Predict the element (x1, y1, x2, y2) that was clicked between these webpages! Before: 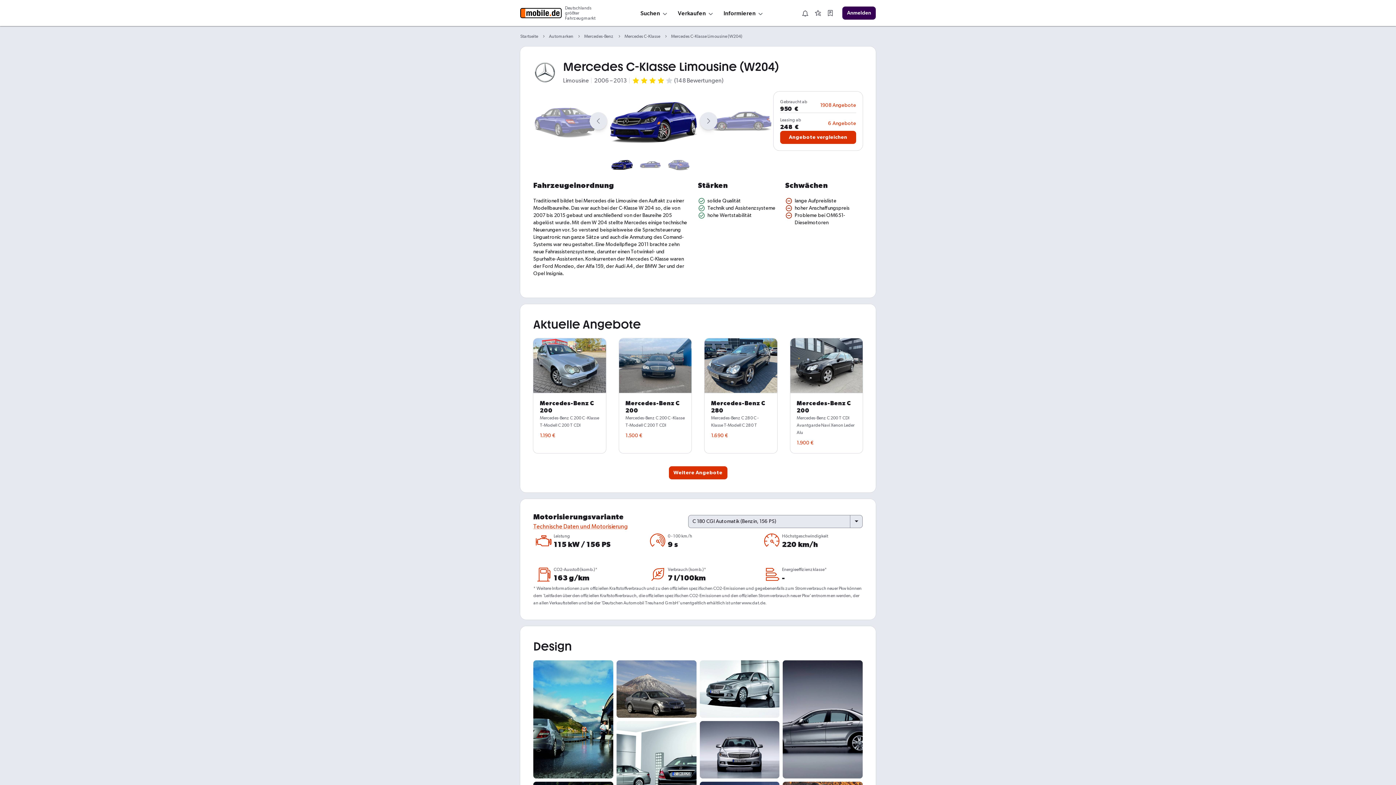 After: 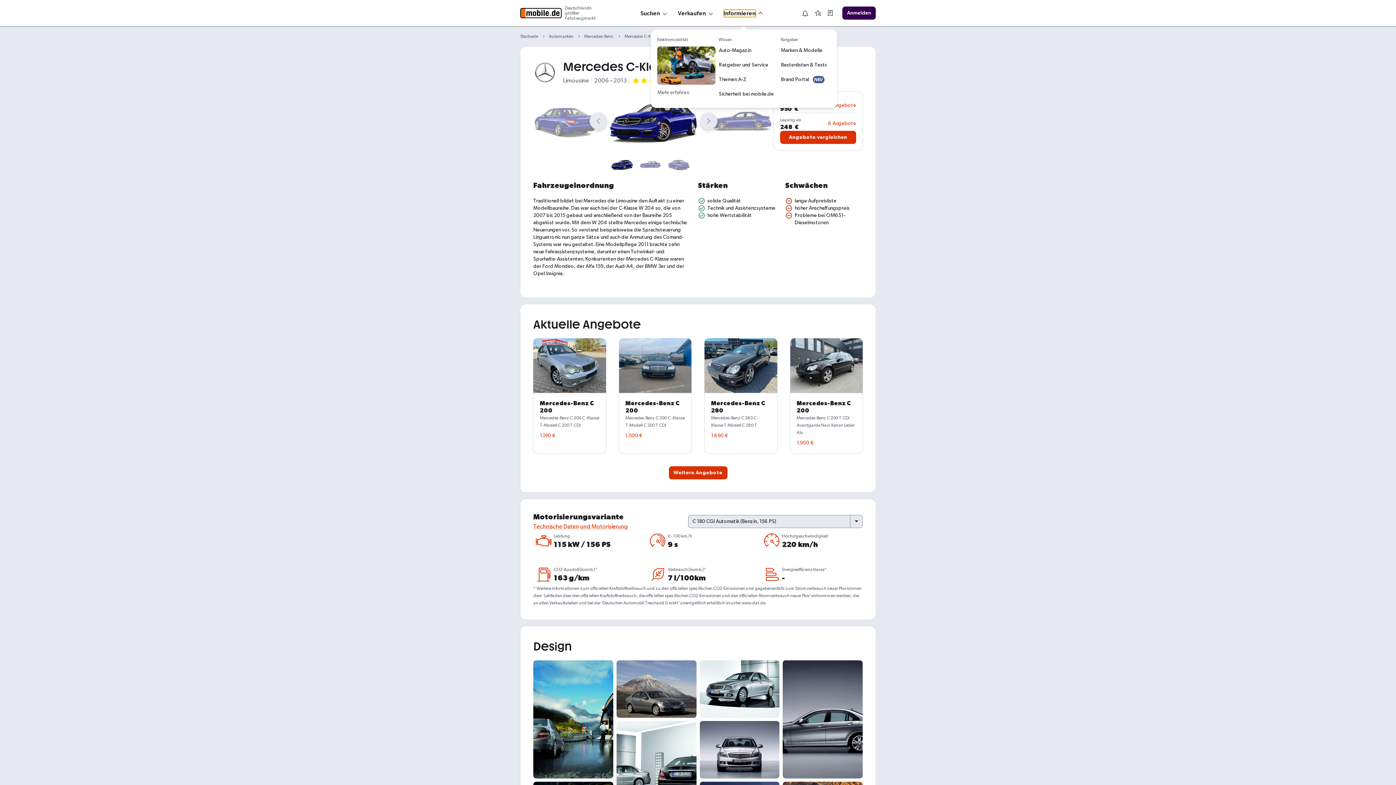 Action: label: Informieren bbox: (720, 6, 767, 19)